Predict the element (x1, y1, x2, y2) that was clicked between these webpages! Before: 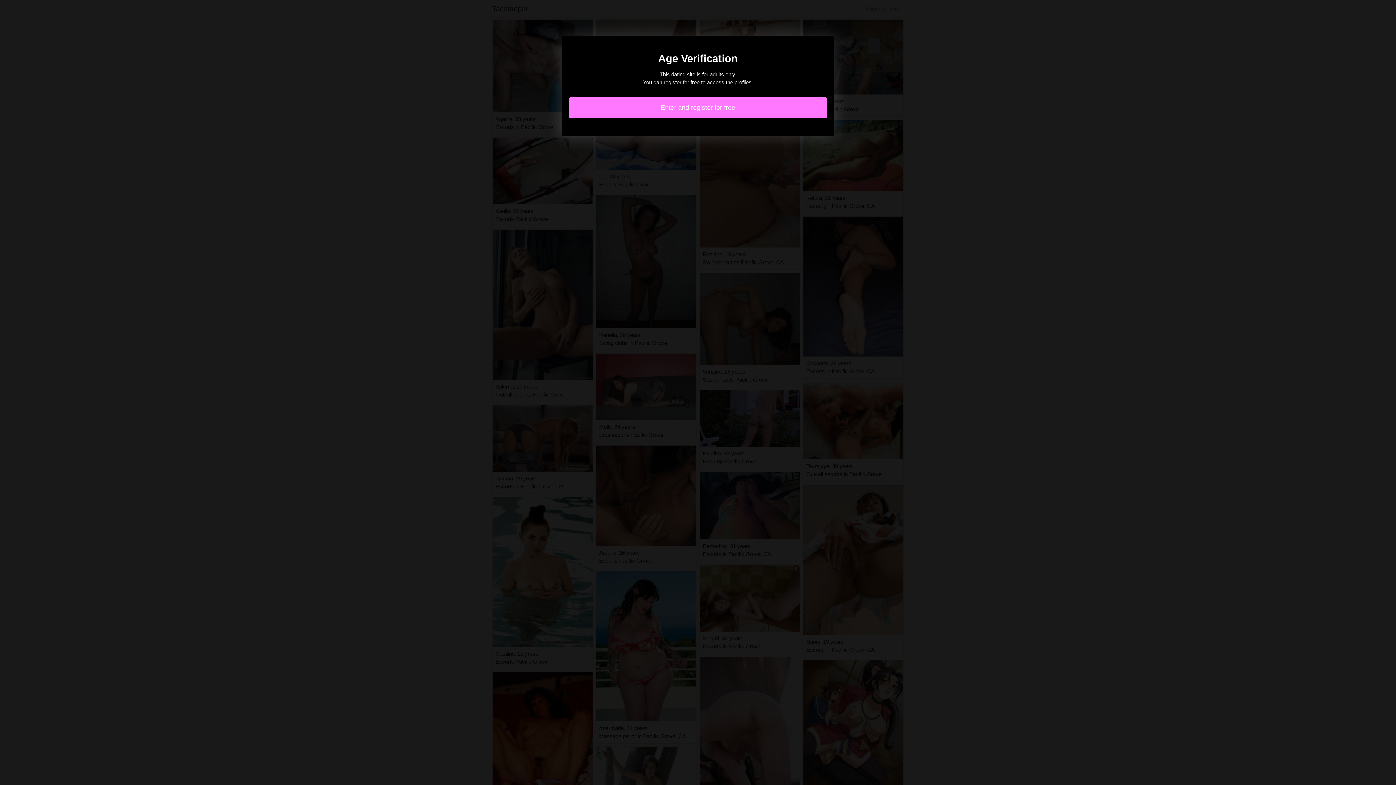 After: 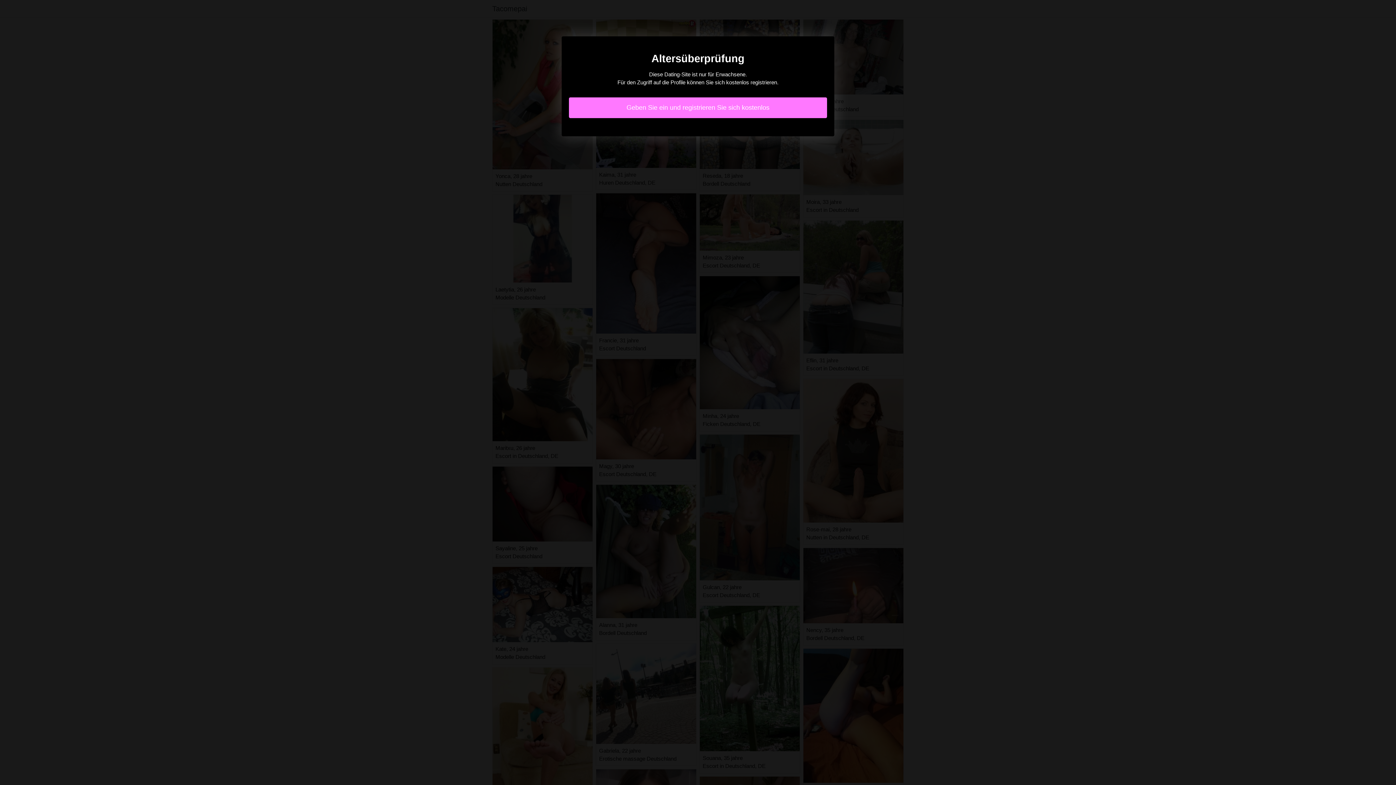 Action: label: Enter and register for free bbox: (569, 97, 827, 118)